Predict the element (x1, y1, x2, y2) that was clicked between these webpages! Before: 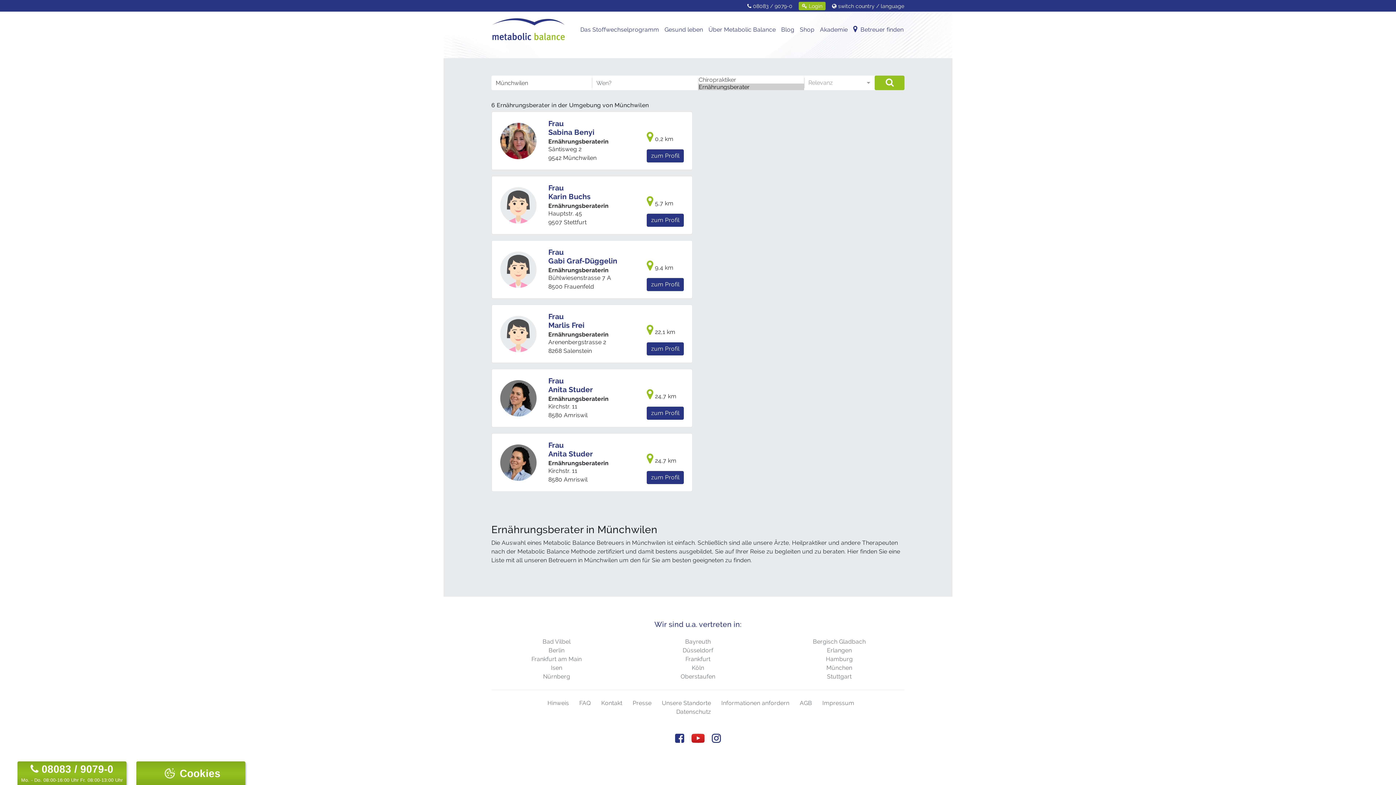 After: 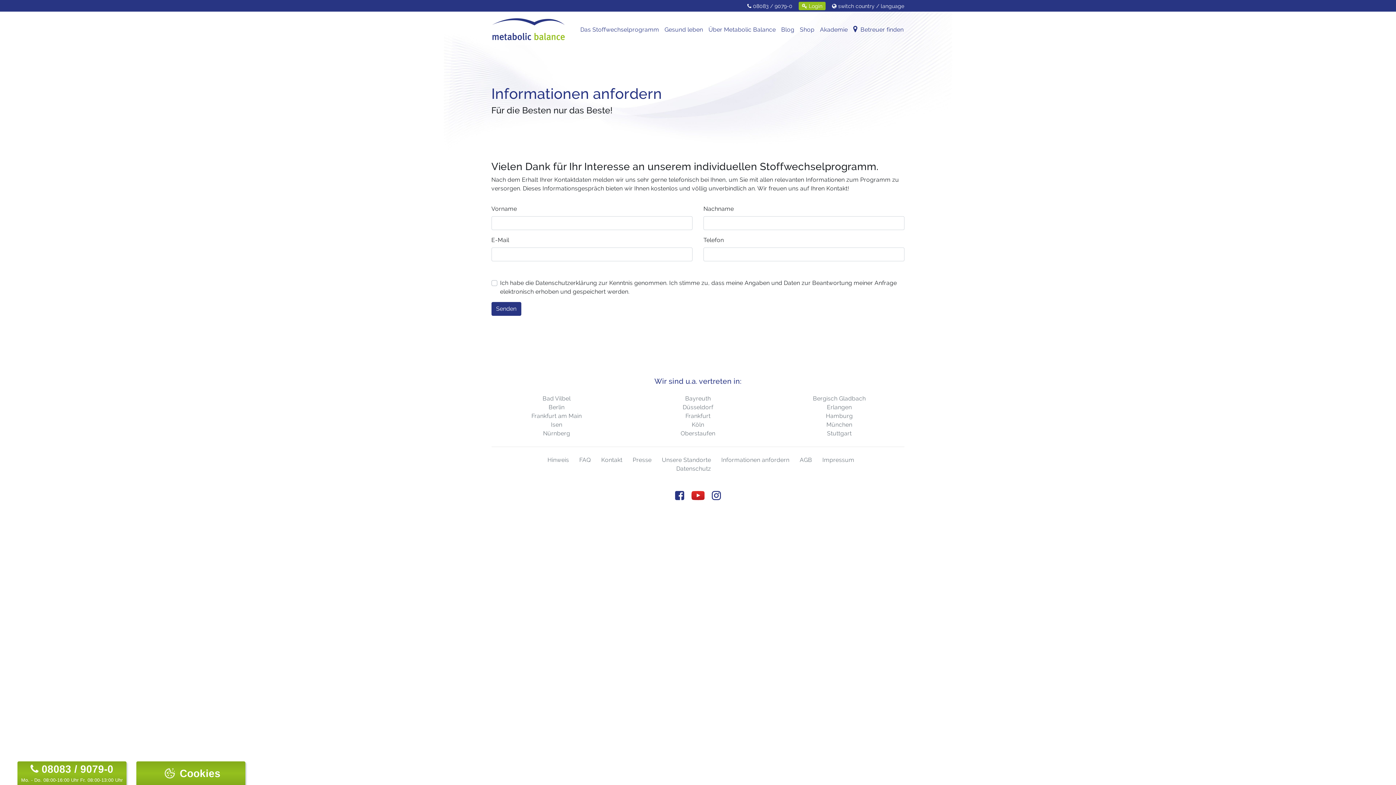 Action: bbox: (721, 700, 789, 706) label: Informationen anfordern